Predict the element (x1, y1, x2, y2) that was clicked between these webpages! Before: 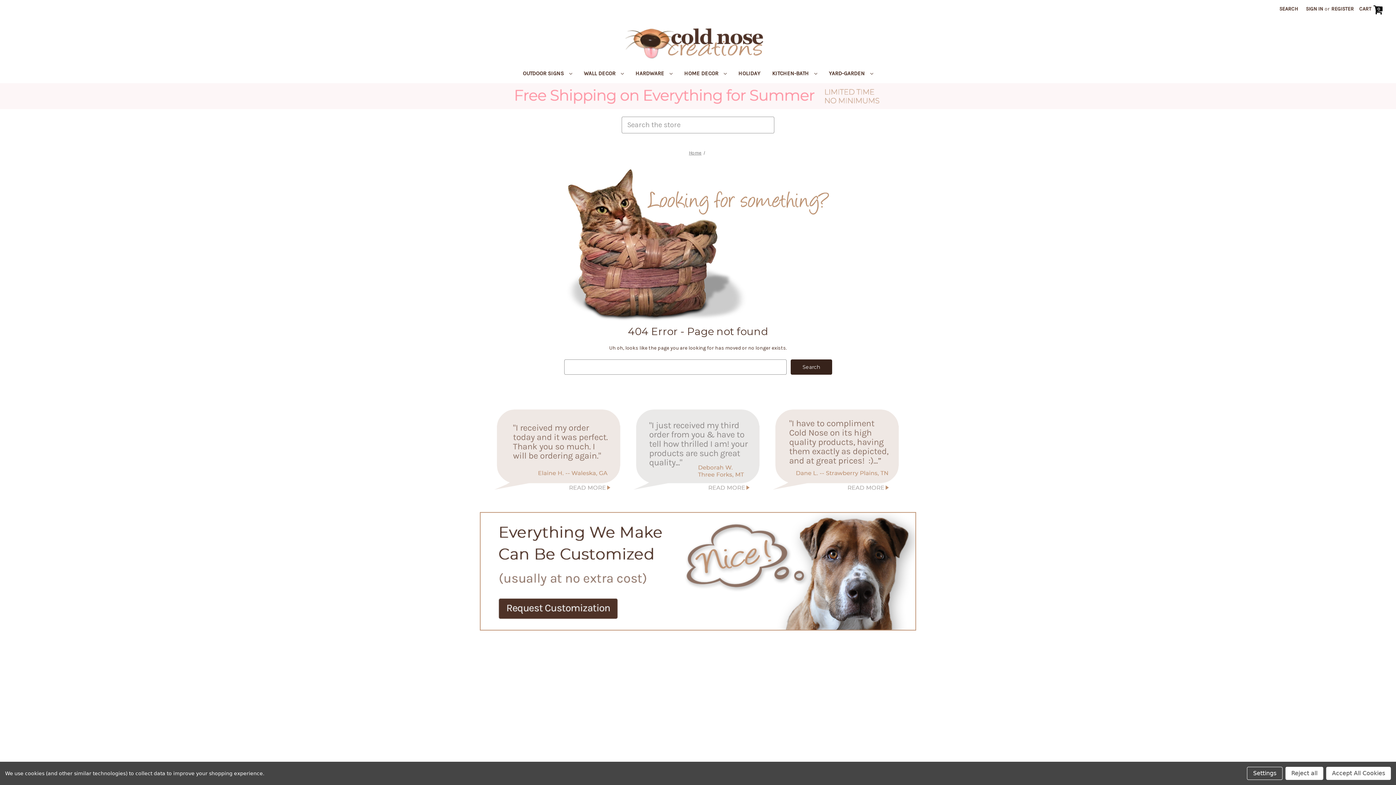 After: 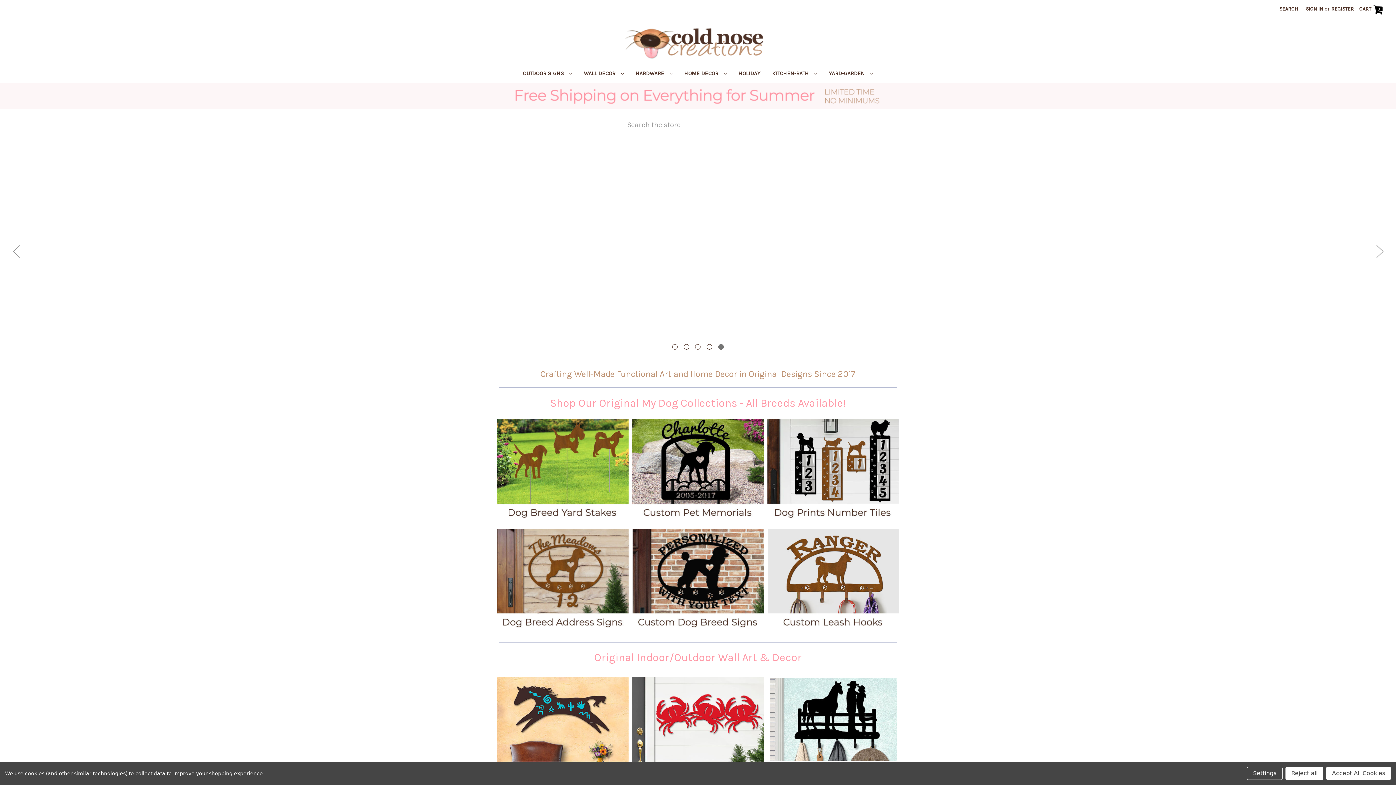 Action: bbox: (689, 150, 701, 155) label: Home